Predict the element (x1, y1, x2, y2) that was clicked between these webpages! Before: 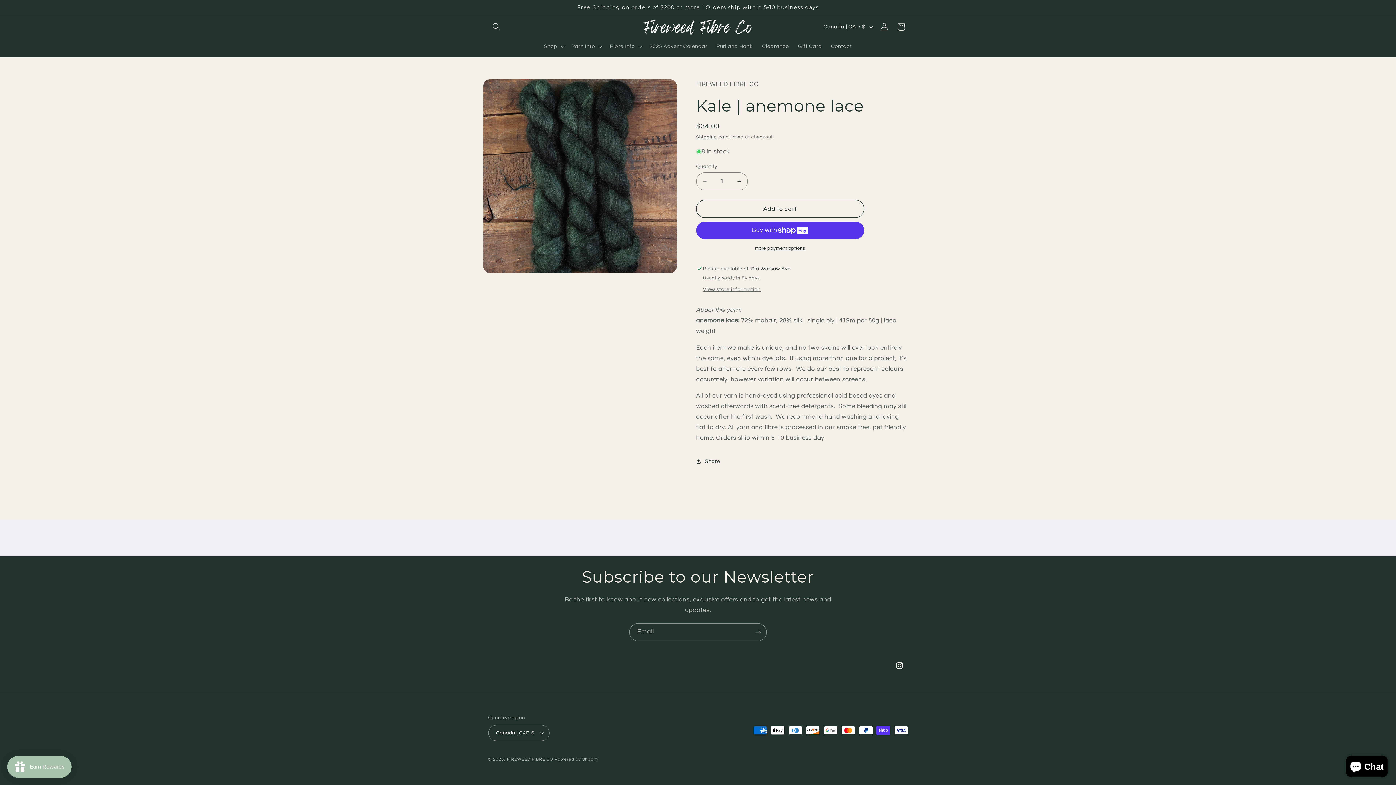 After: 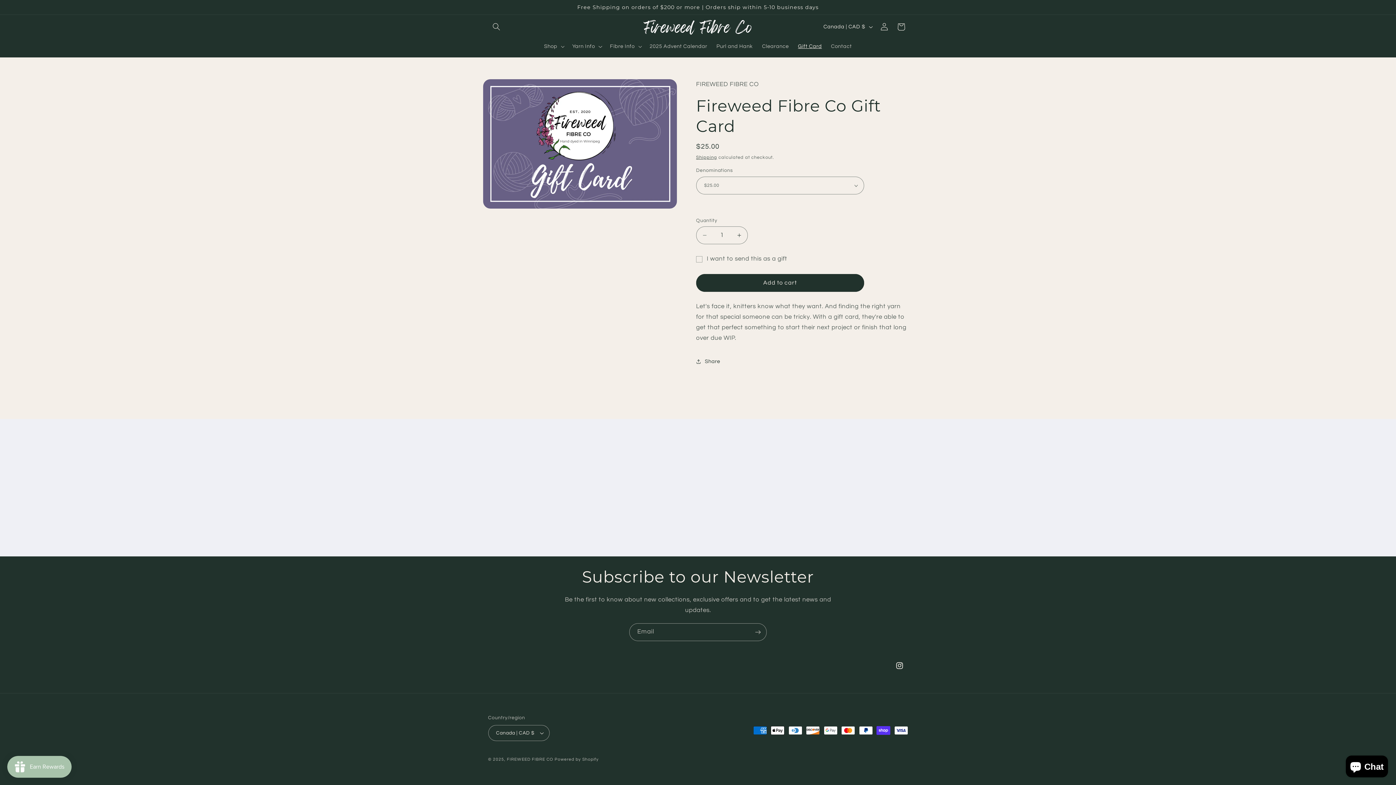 Action: label: Gift Card bbox: (793, 38, 826, 54)